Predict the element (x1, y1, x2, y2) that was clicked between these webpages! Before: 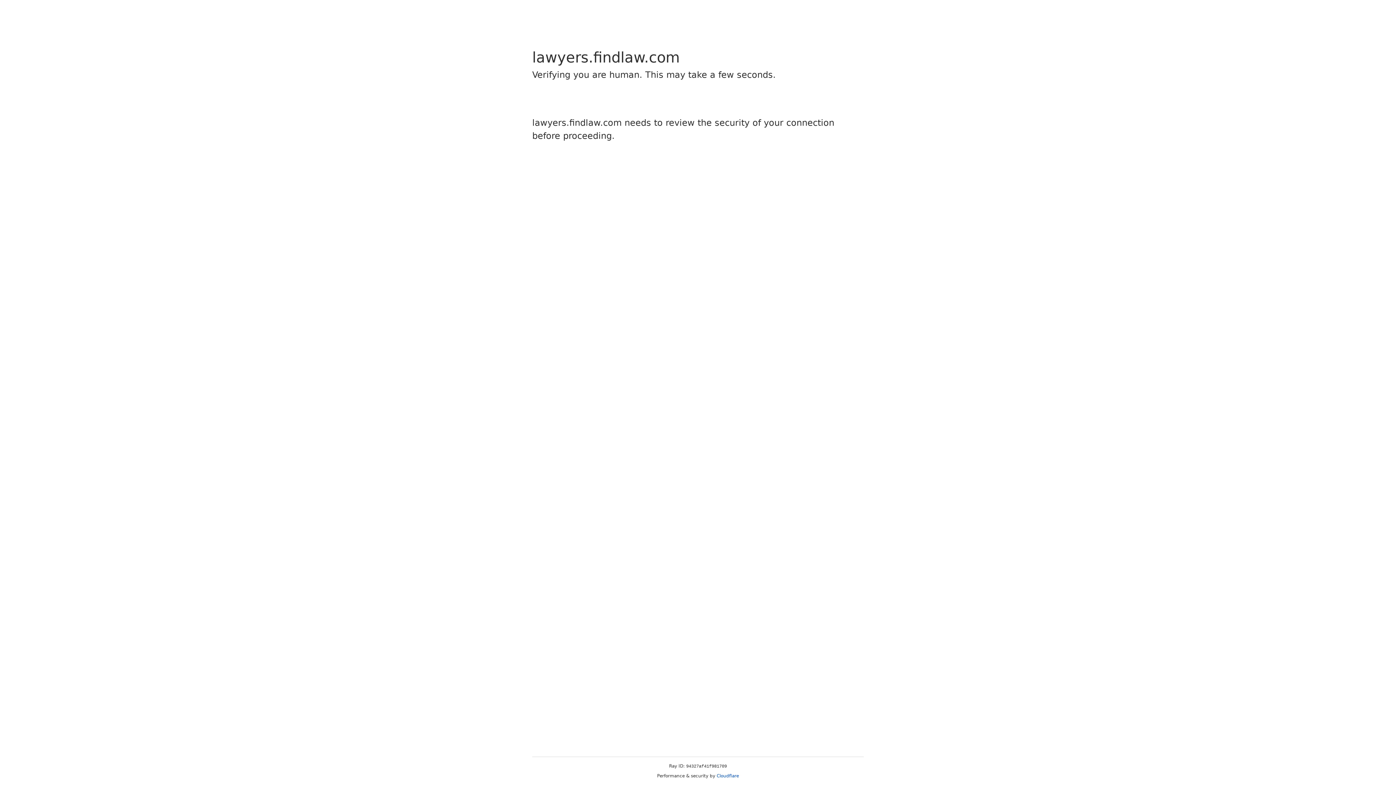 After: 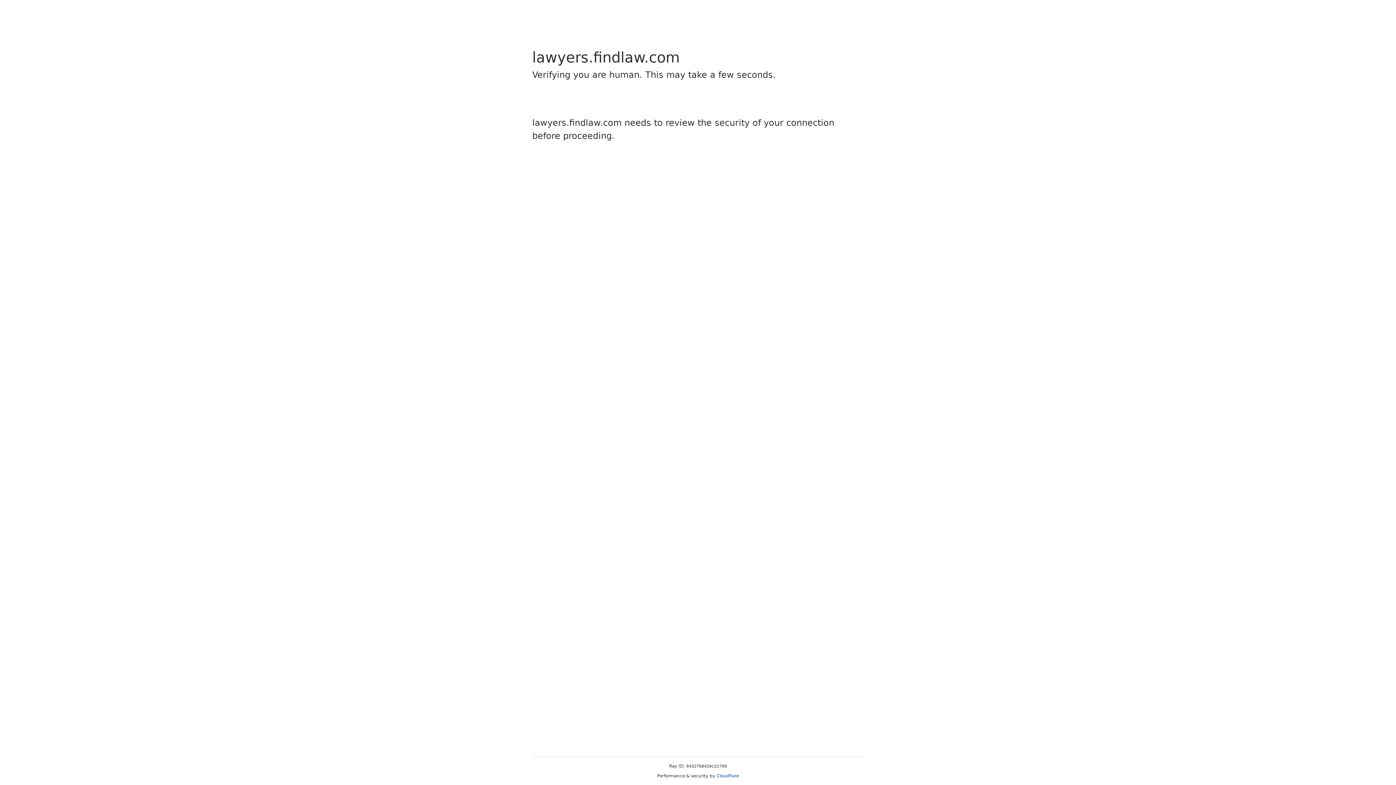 Action: label: Cloudflare bbox: (716, 773, 739, 778)